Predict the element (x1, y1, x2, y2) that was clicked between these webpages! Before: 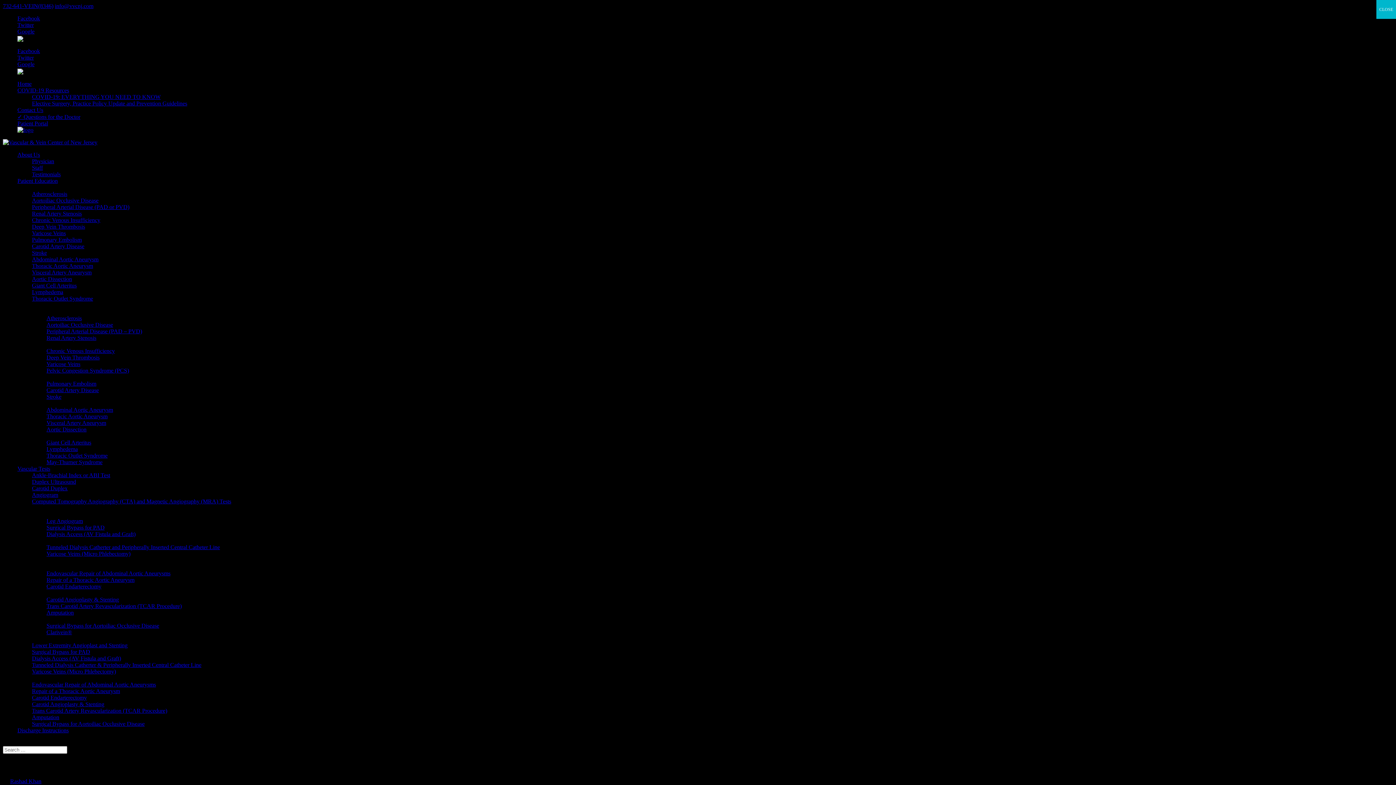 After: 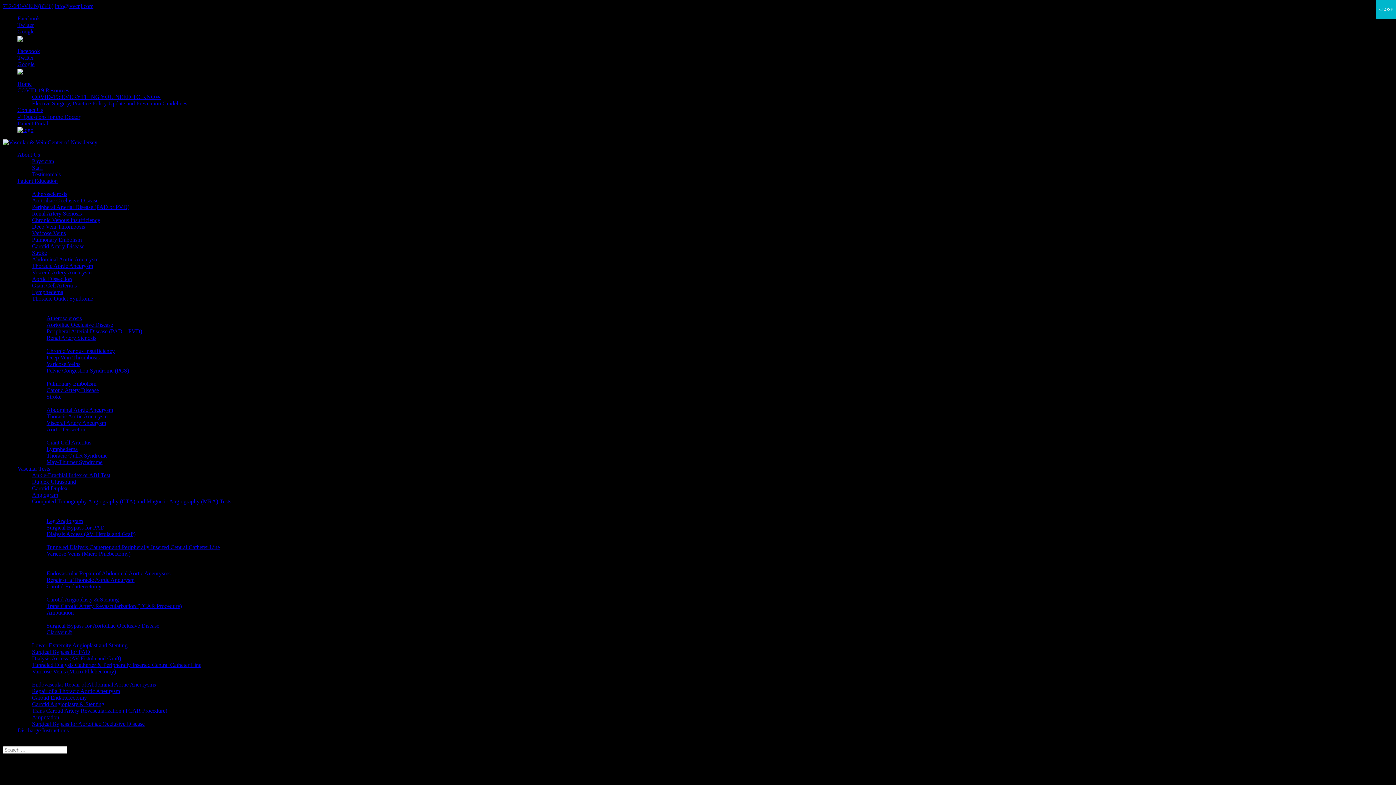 Action: label: Lymphedema bbox: (46, 446, 77, 452)